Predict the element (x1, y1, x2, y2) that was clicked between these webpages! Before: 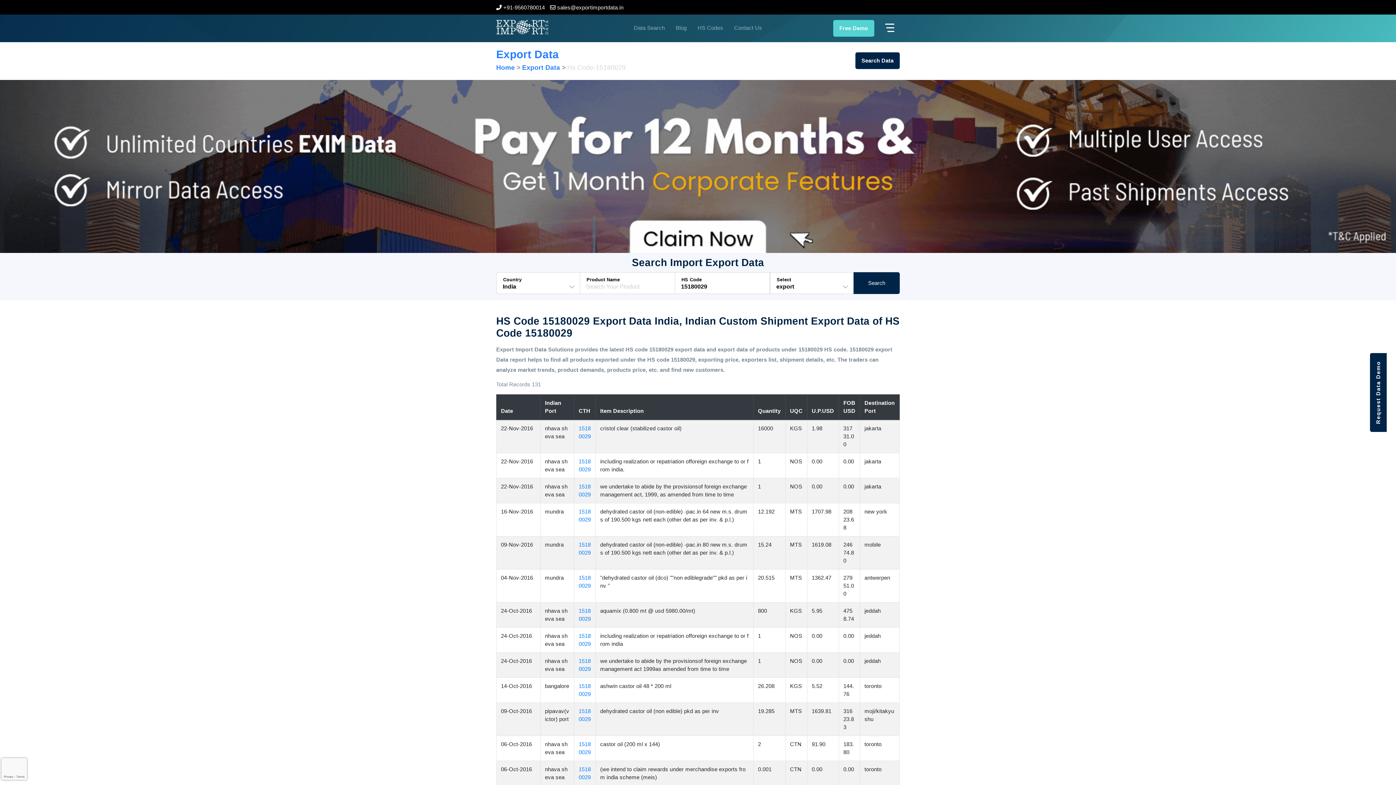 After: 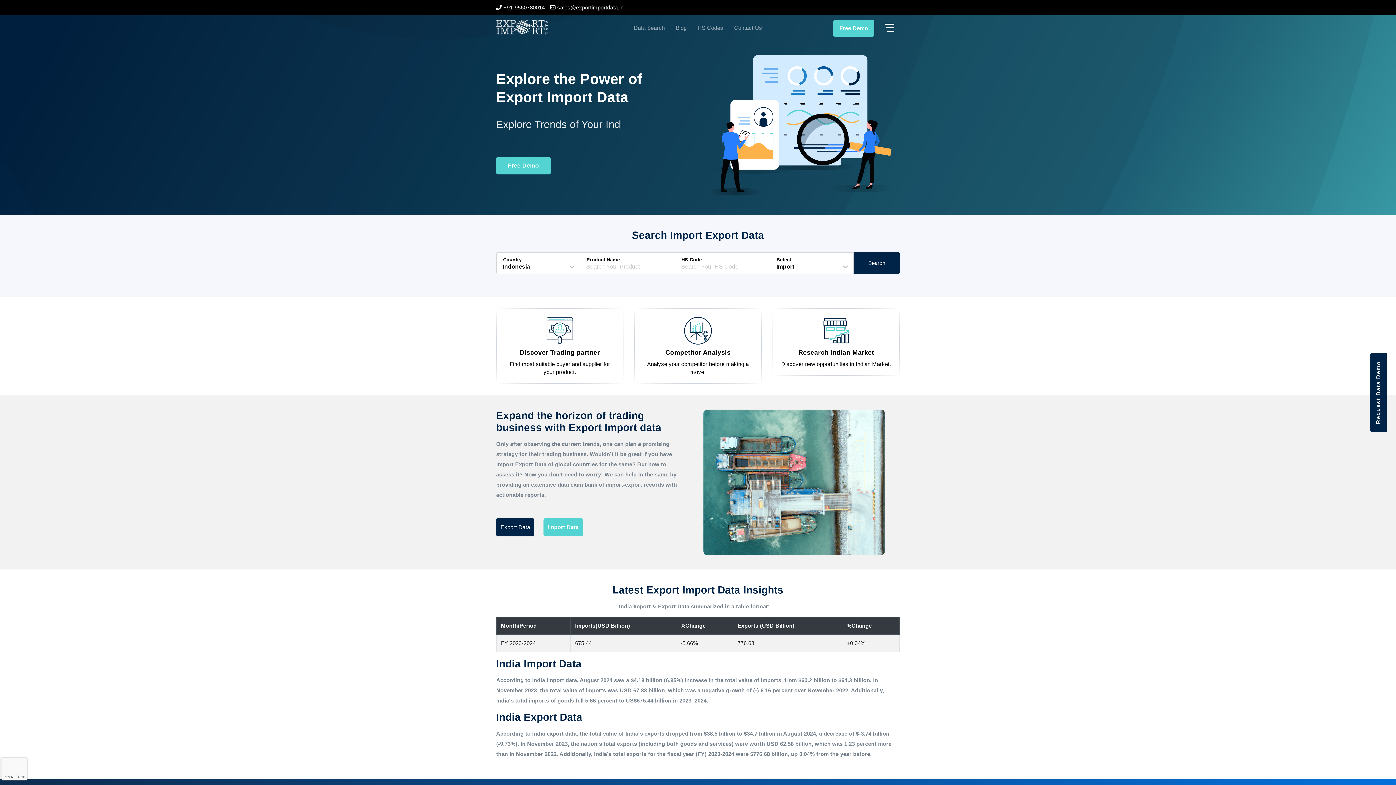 Action: bbox: (496, 20, 597, 34)